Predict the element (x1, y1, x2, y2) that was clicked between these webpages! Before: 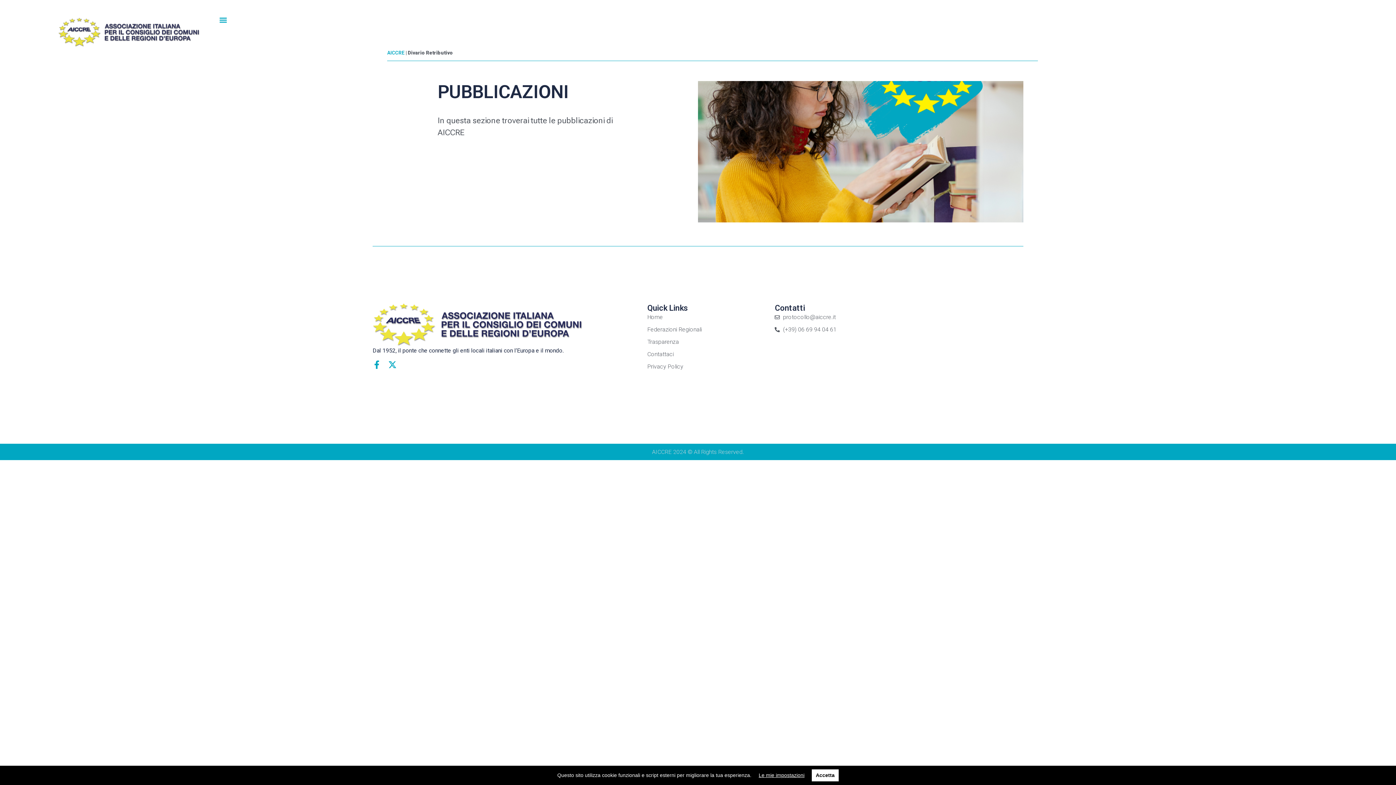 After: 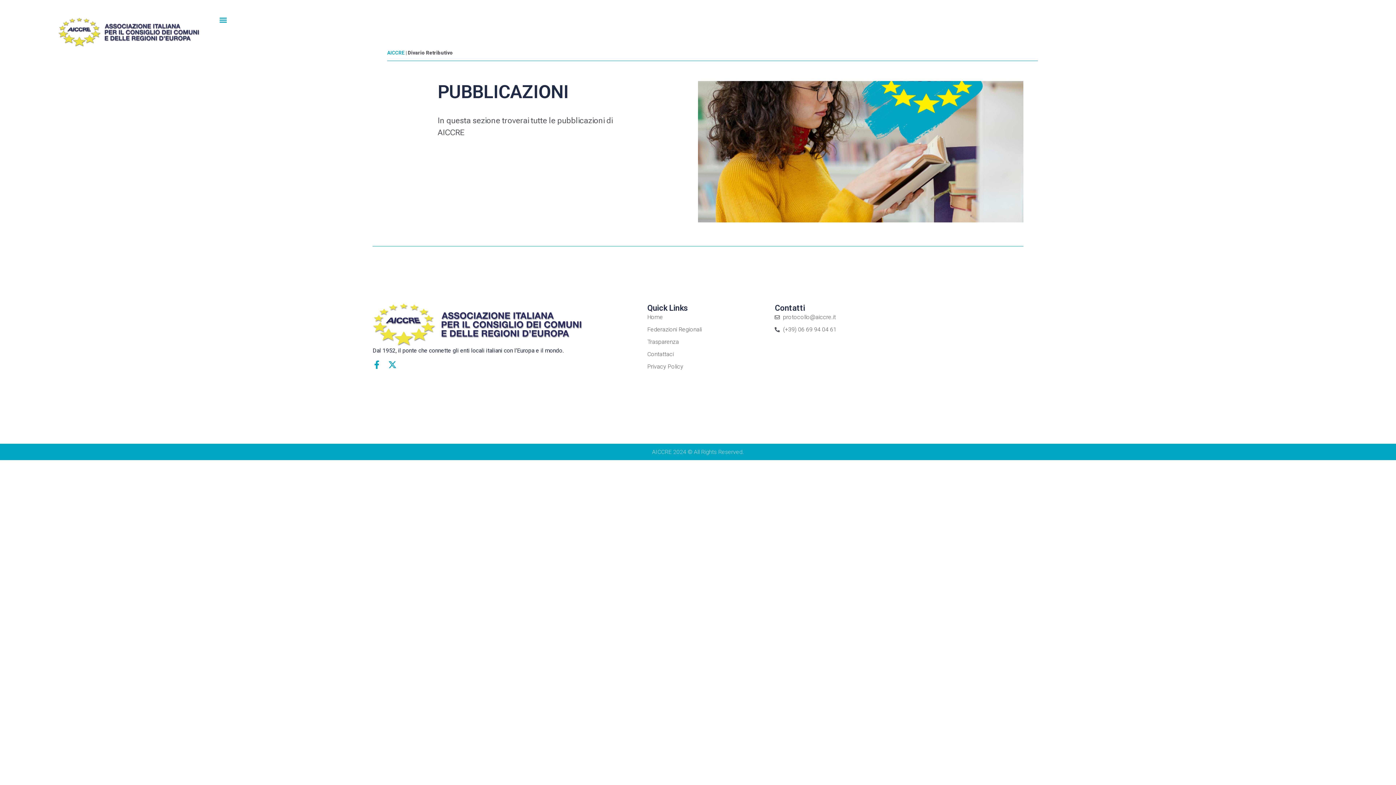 Action: label: Accetta bbox: (812, 769, 838, 781)